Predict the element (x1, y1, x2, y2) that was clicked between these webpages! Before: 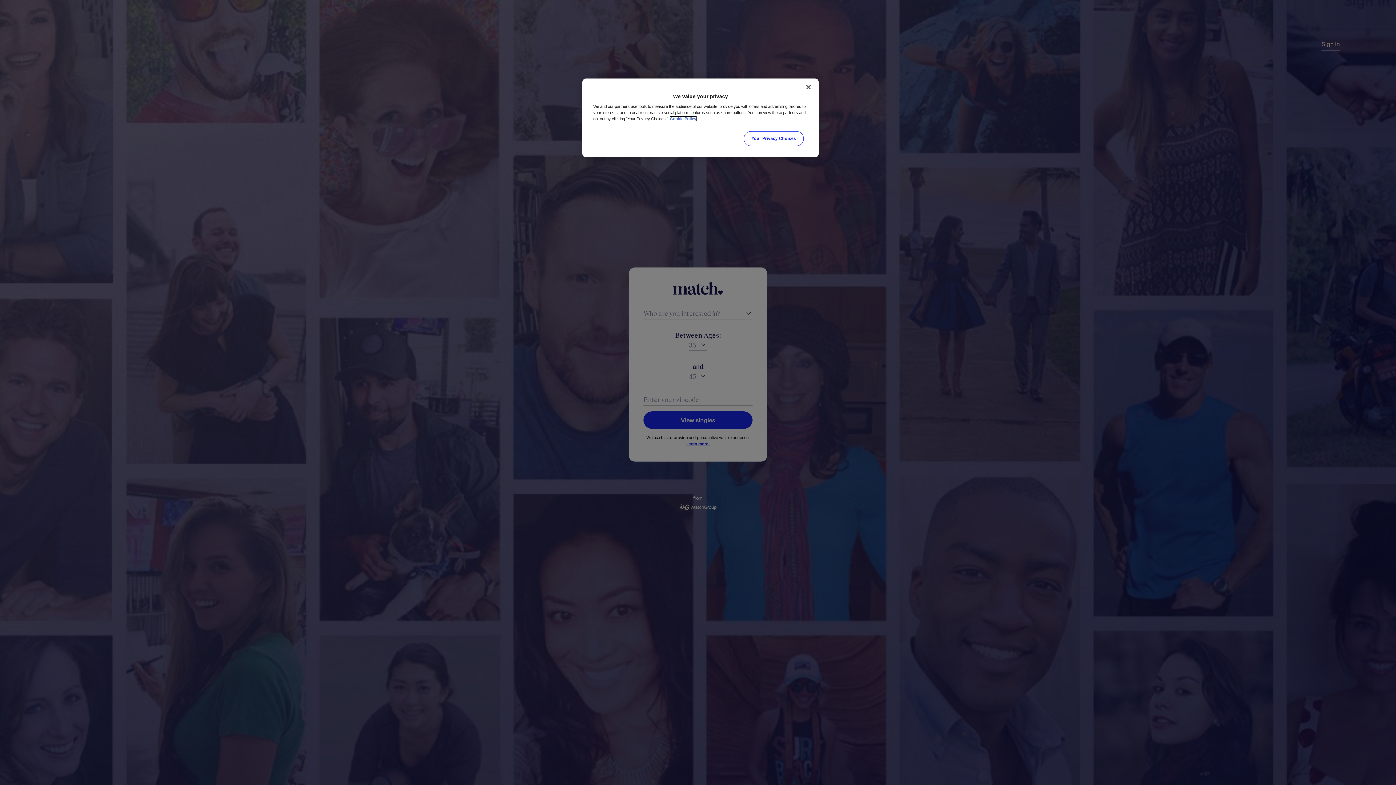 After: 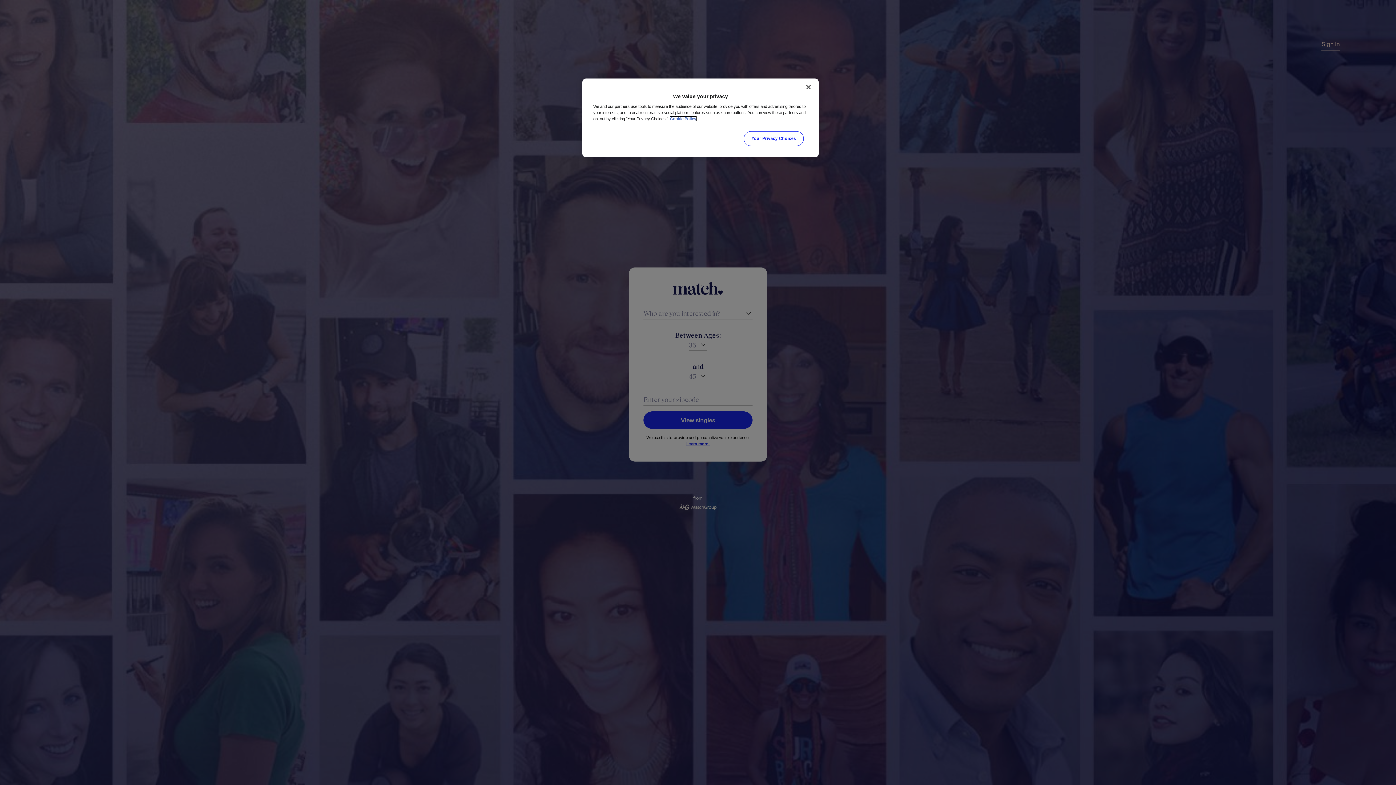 Action: label: More information about your privacy, opens in a new tab bbox: (670, 116, 696, 121)